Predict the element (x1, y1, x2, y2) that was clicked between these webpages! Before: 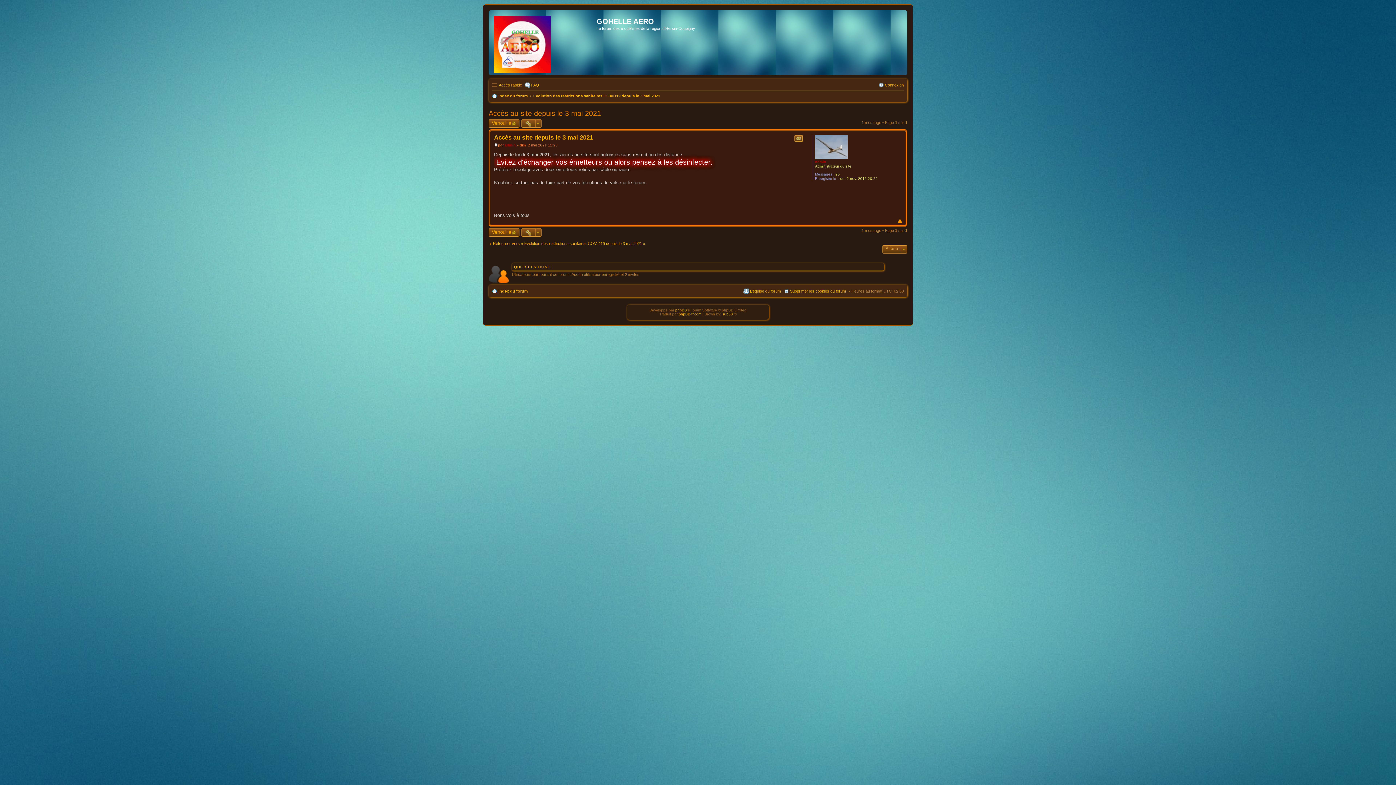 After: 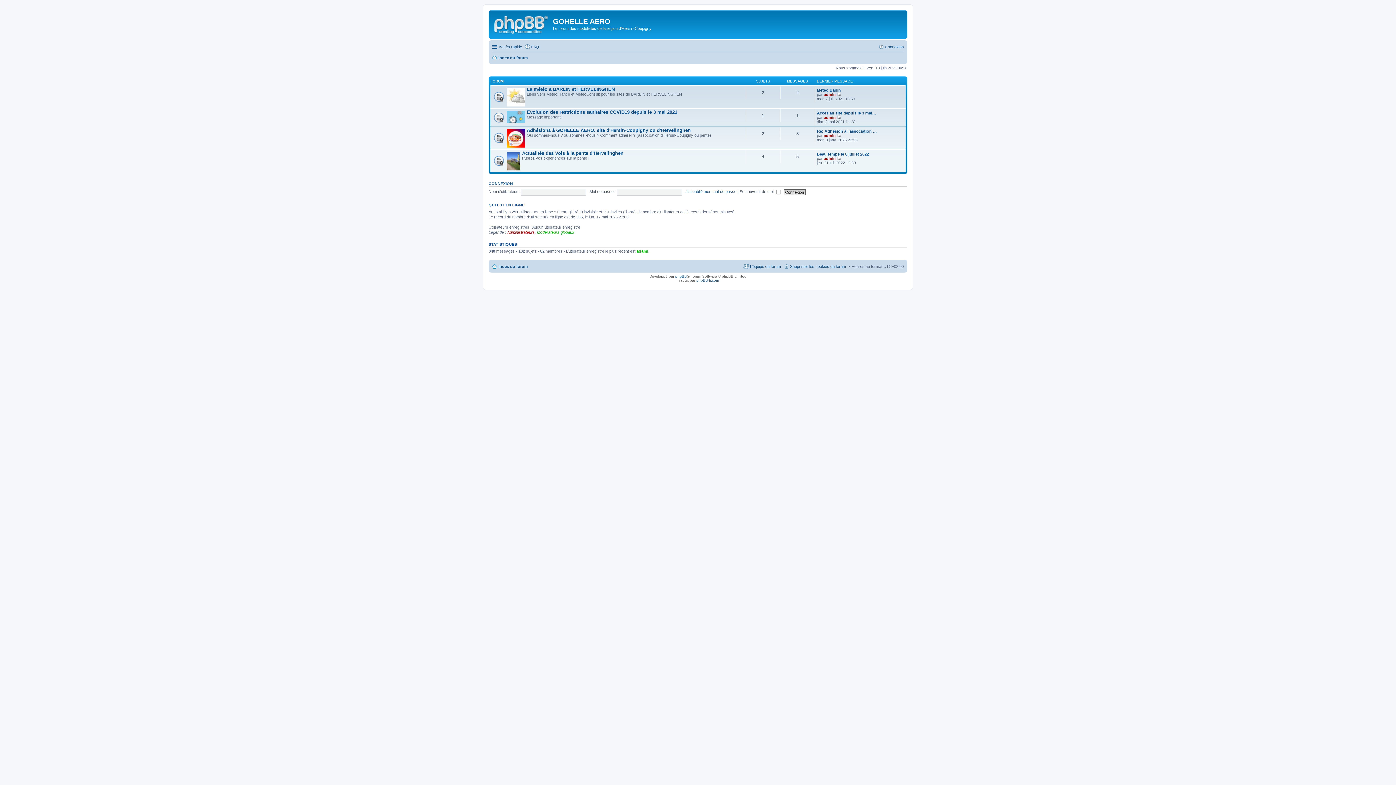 Action: bbox: (490, 12, 596, 73)